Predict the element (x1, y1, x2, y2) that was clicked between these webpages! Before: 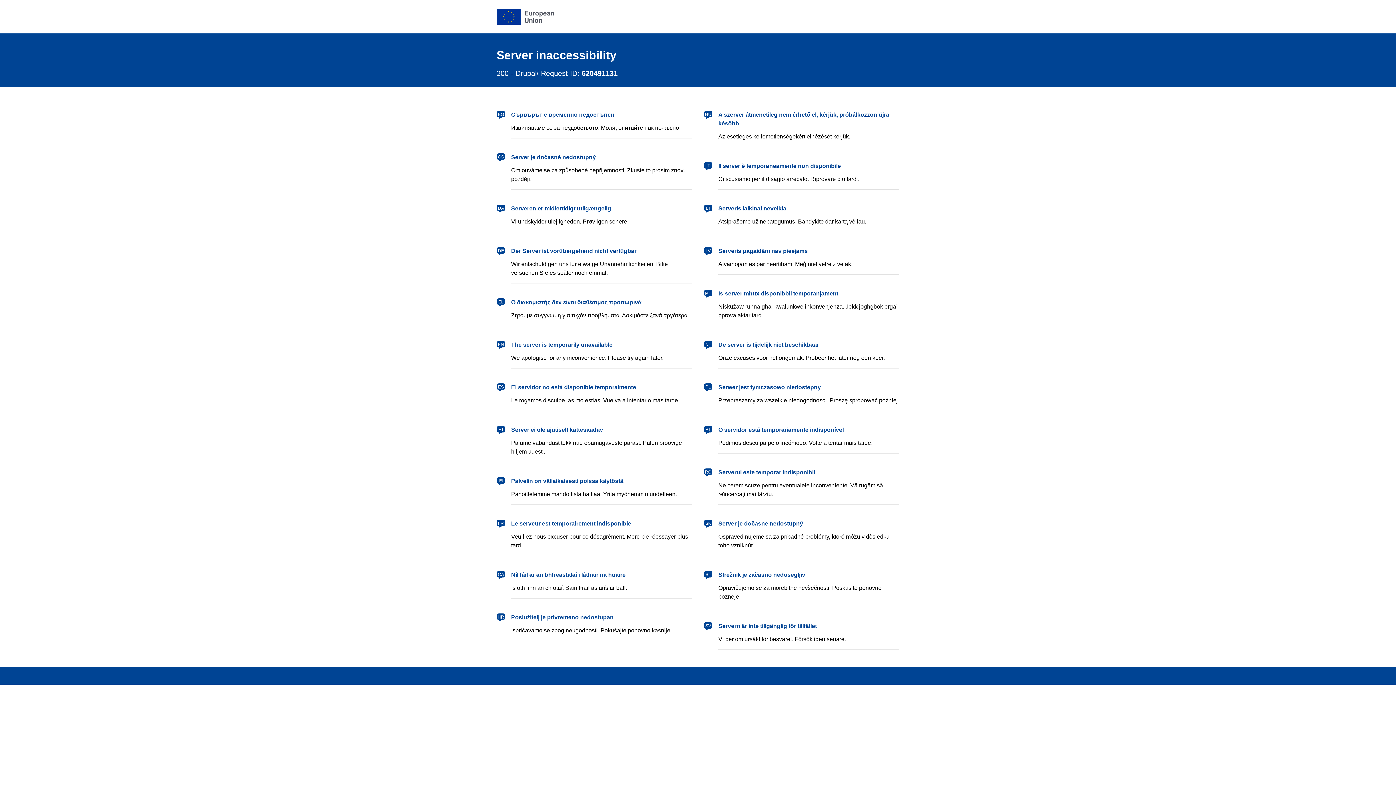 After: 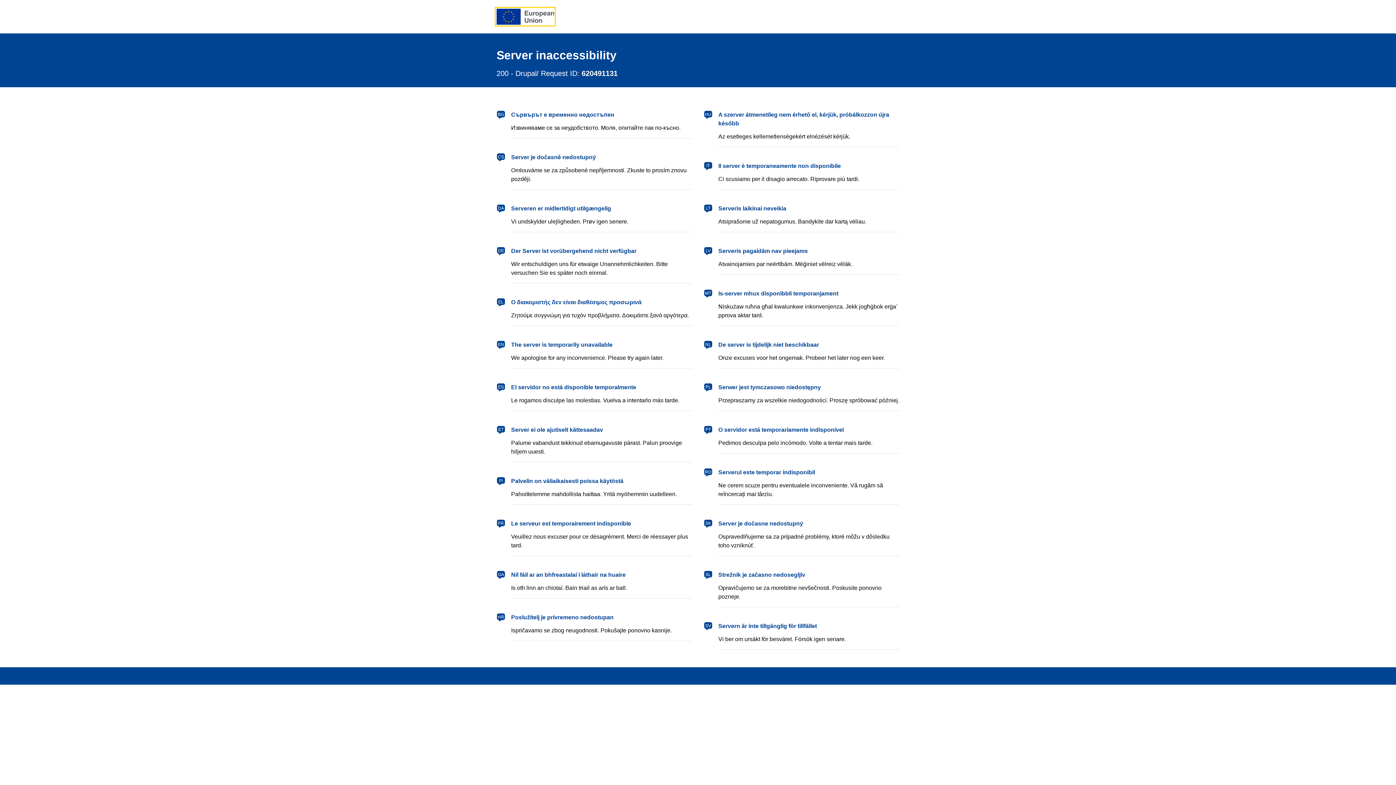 Action: label: European Union bbox: (496, 8, 554, 24)